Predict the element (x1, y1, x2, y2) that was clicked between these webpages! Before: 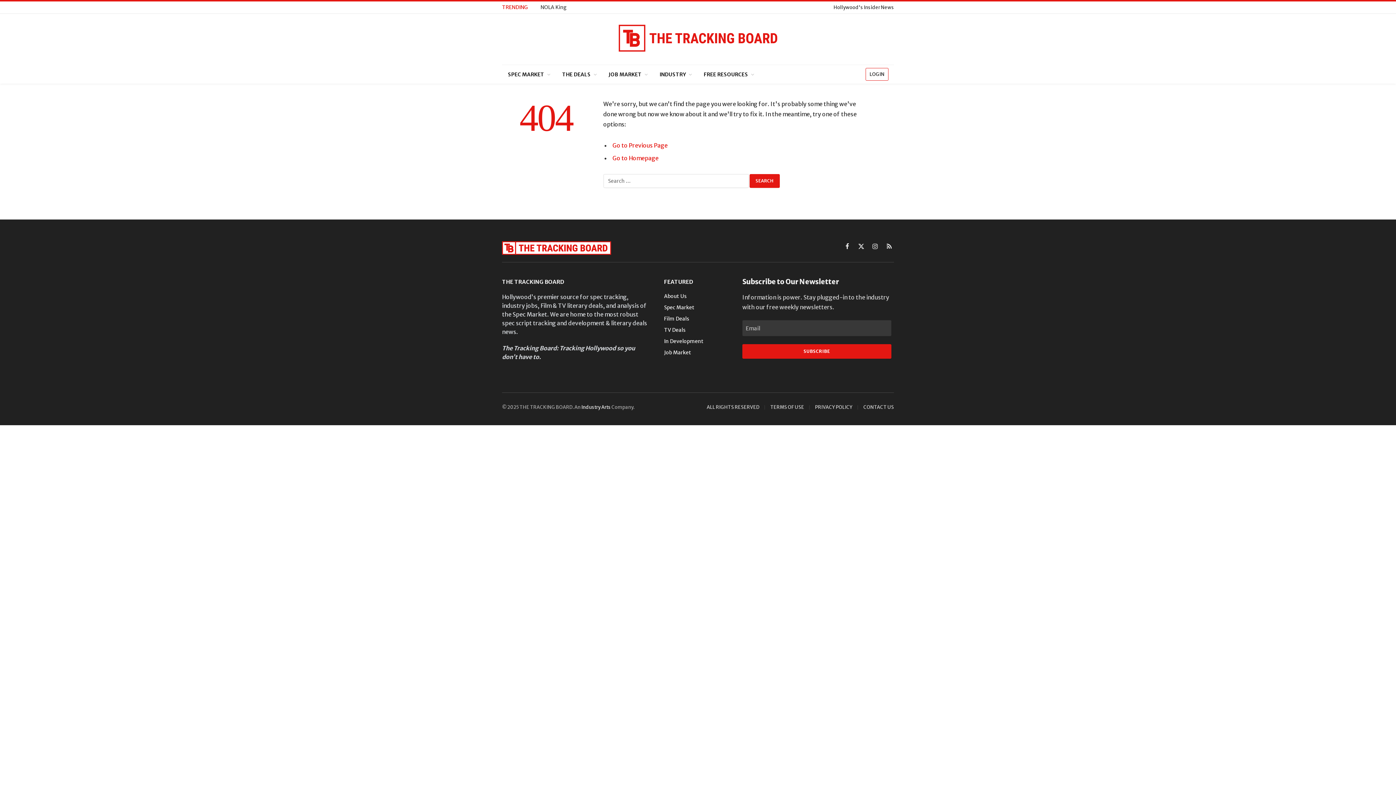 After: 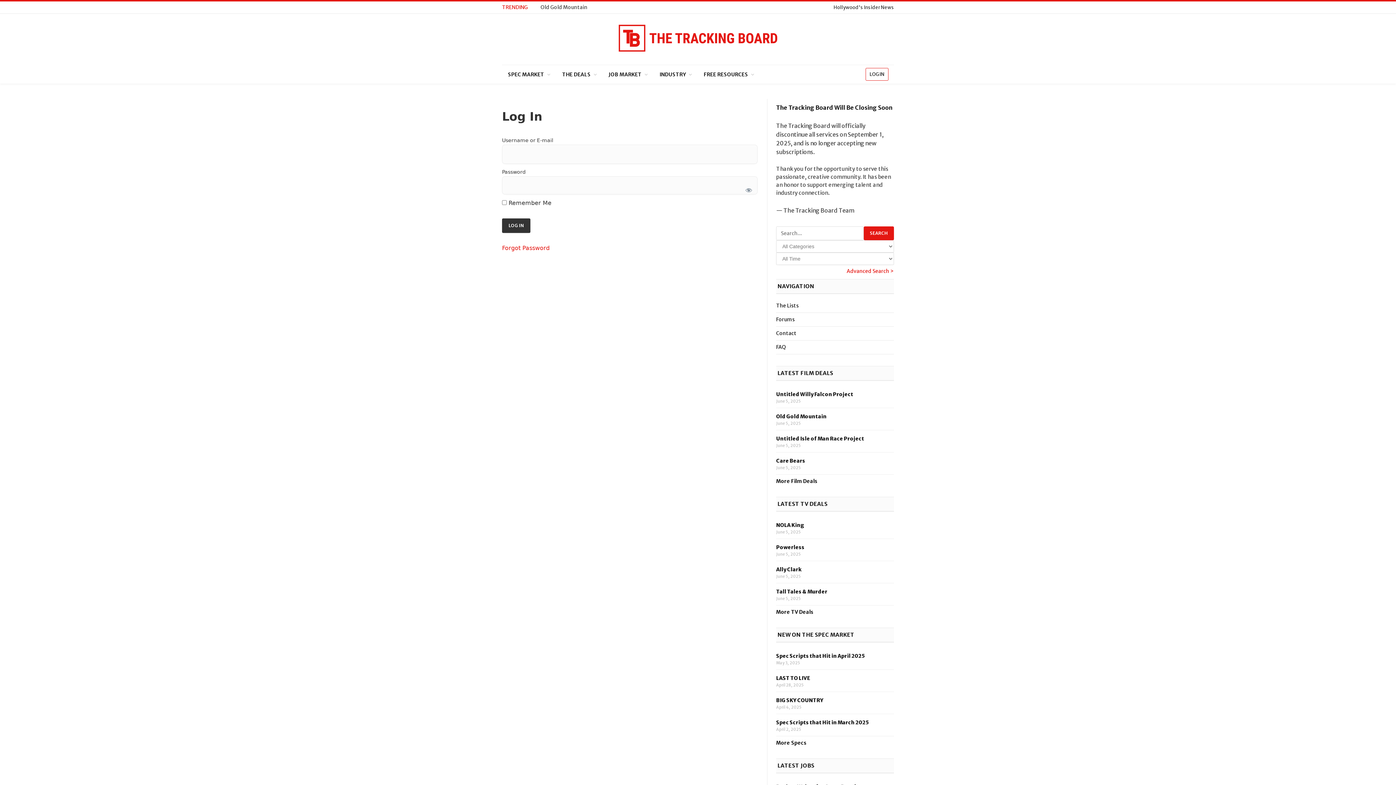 Action: label: LOGIN bbox: (865, 67, 888, 80)